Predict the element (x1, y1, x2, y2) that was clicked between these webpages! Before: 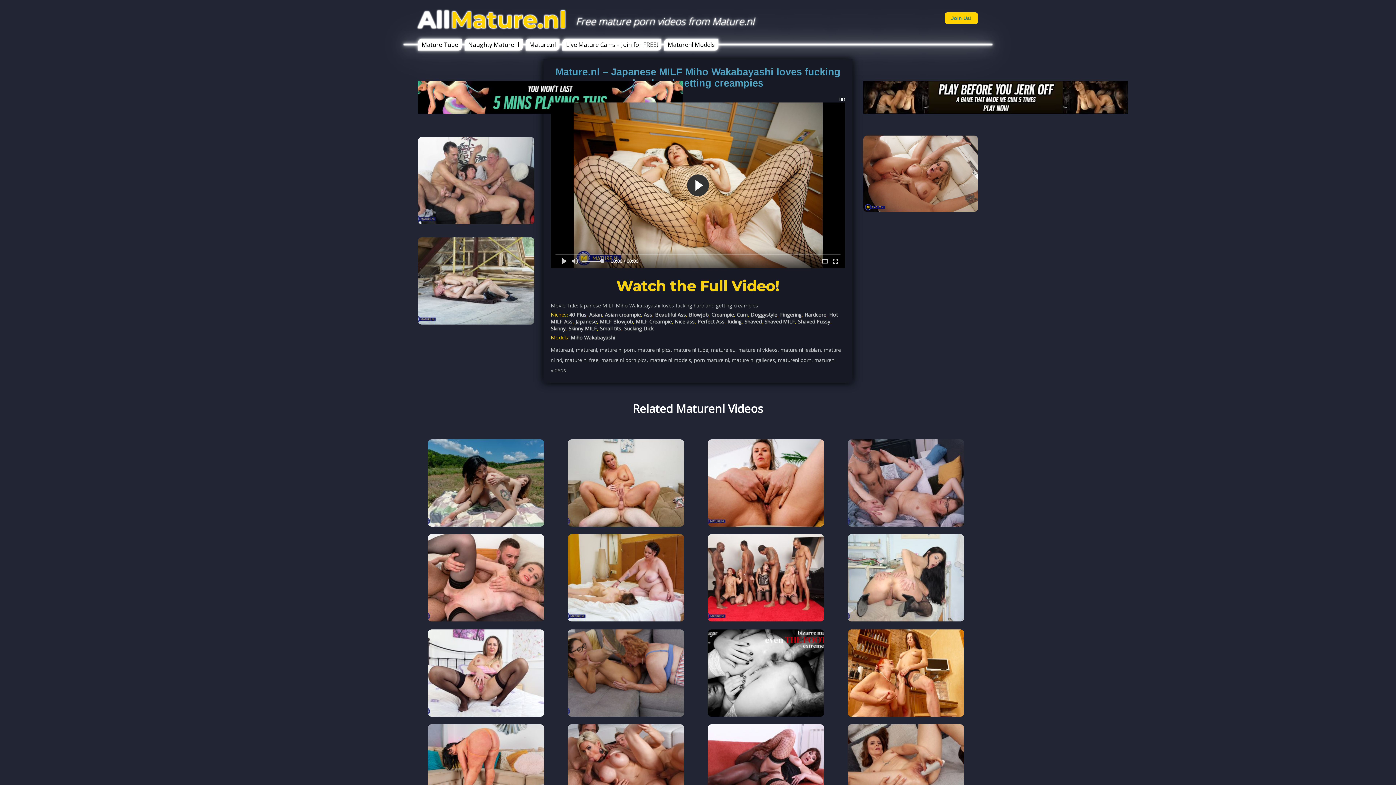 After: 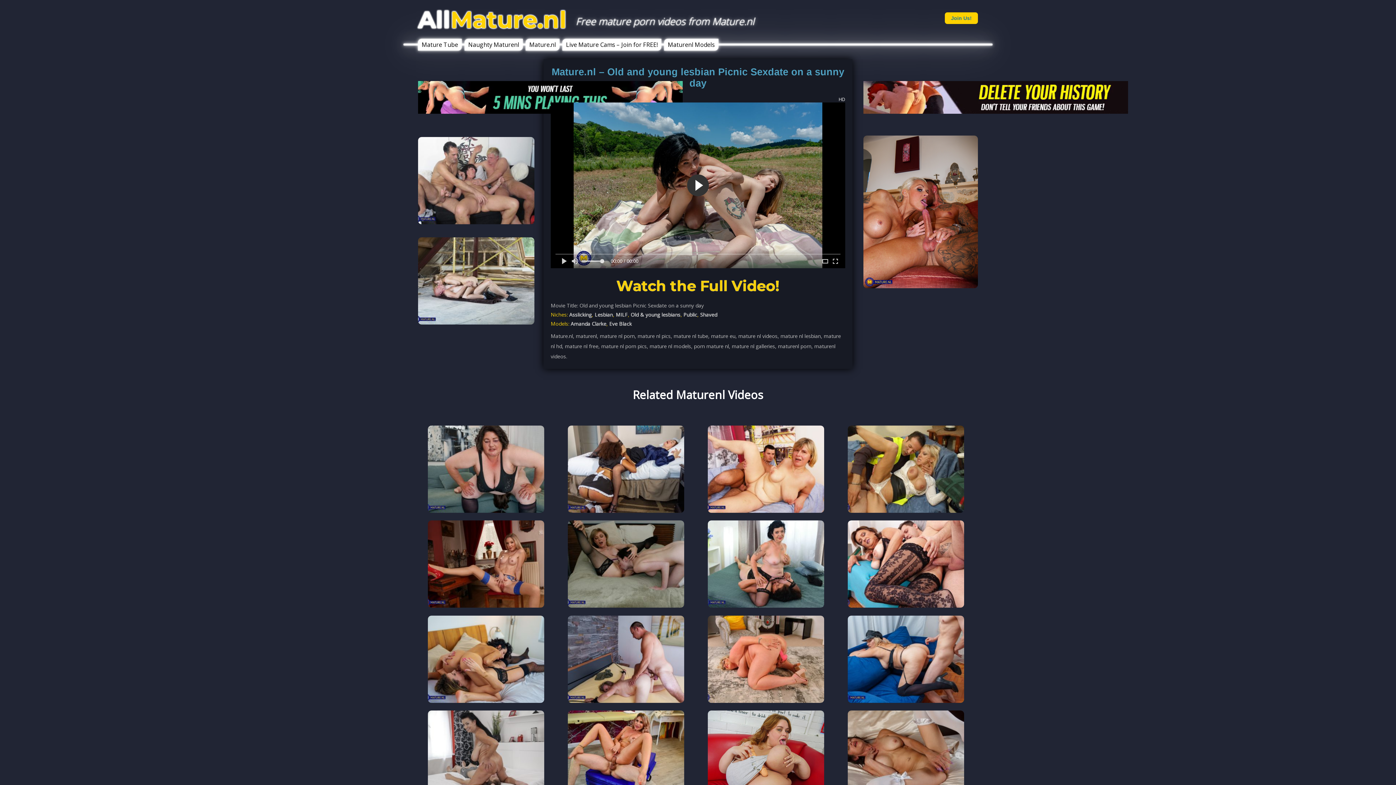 Action: bbox: (427, 525, 548, 533)